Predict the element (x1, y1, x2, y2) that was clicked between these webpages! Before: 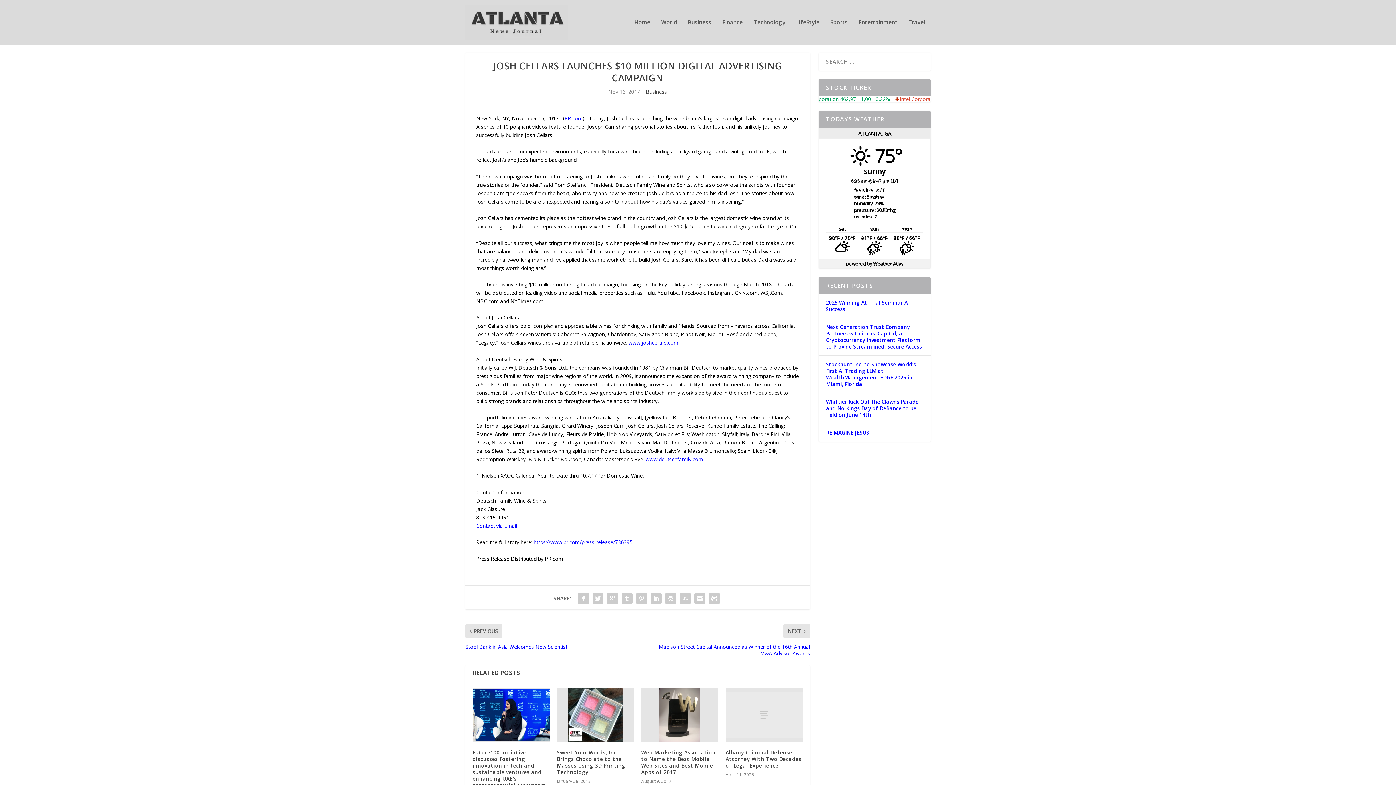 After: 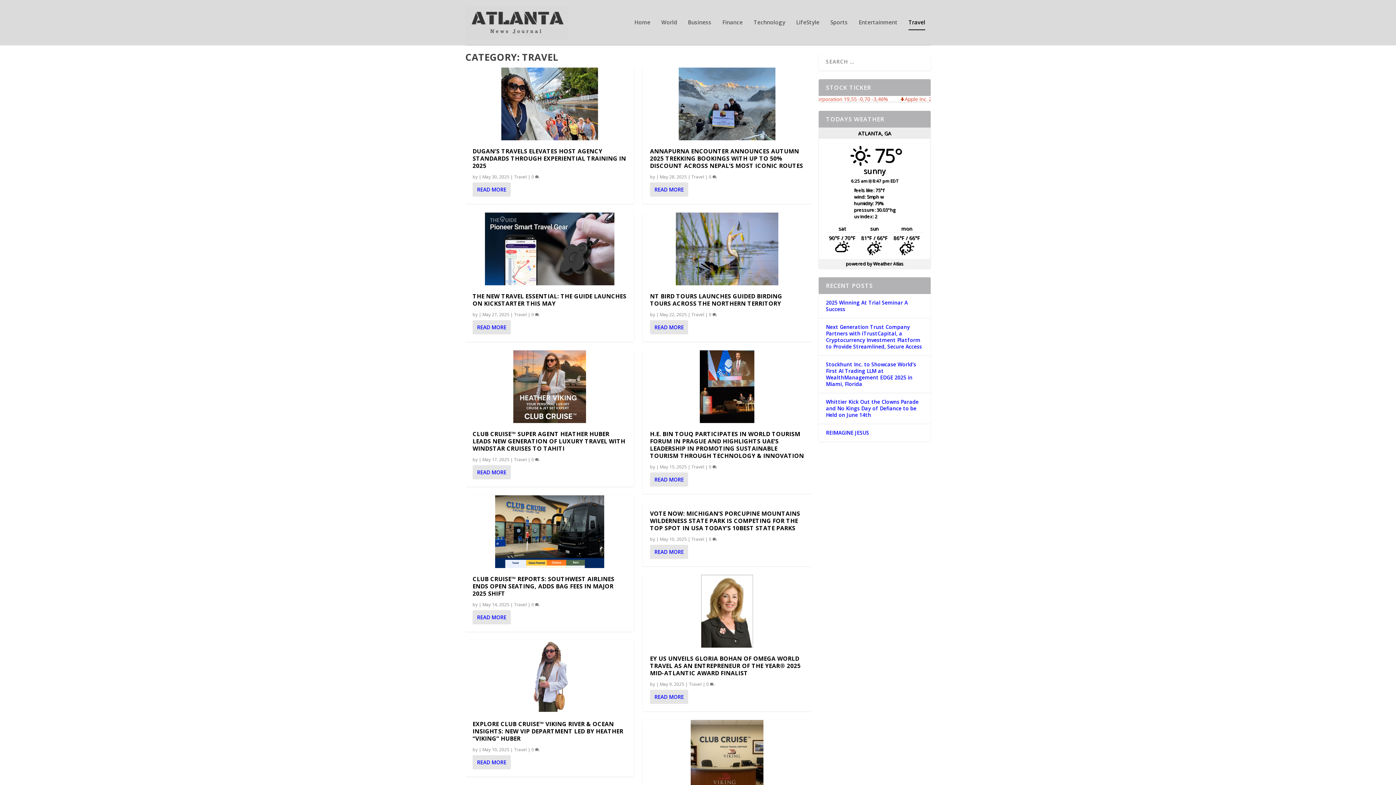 Action: bbox: (908, 19, 925, 45) label: Travel